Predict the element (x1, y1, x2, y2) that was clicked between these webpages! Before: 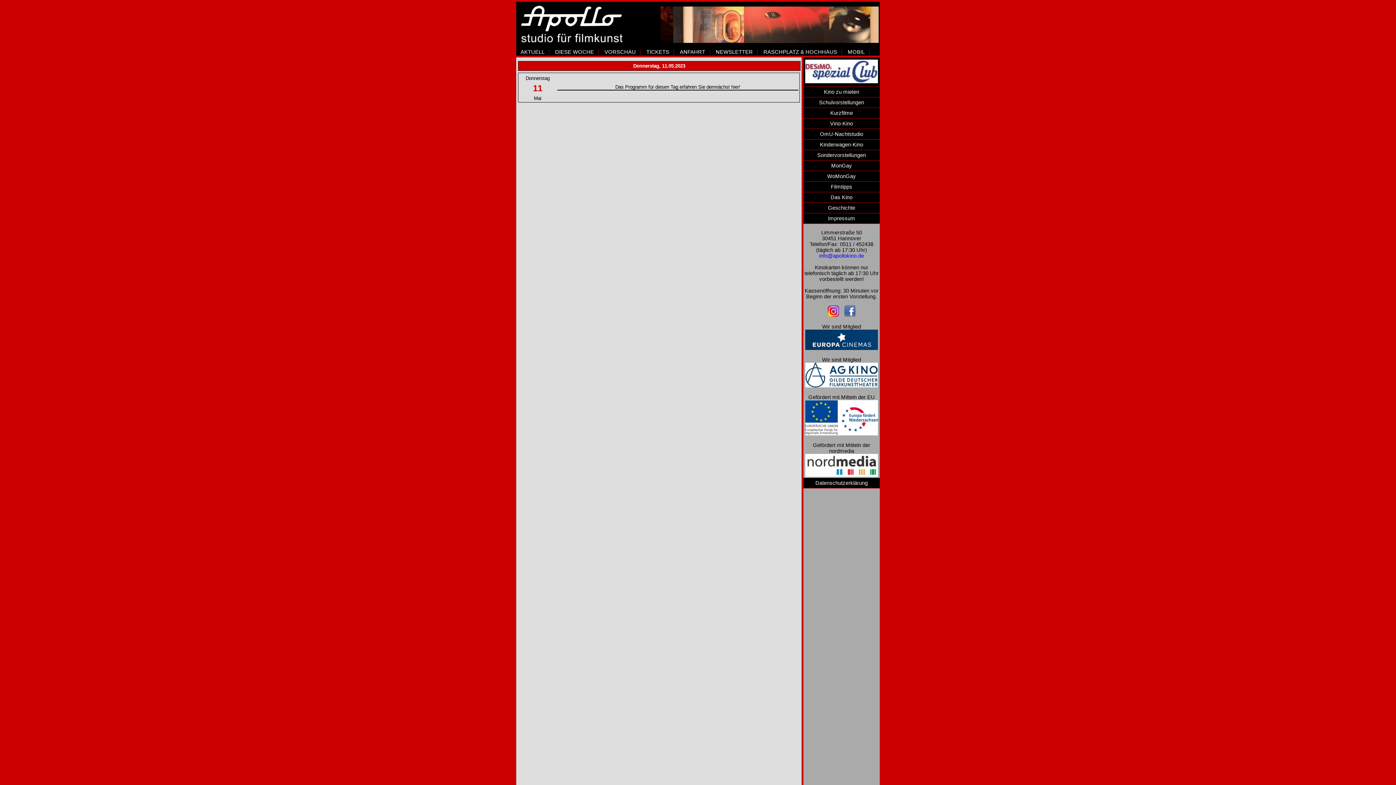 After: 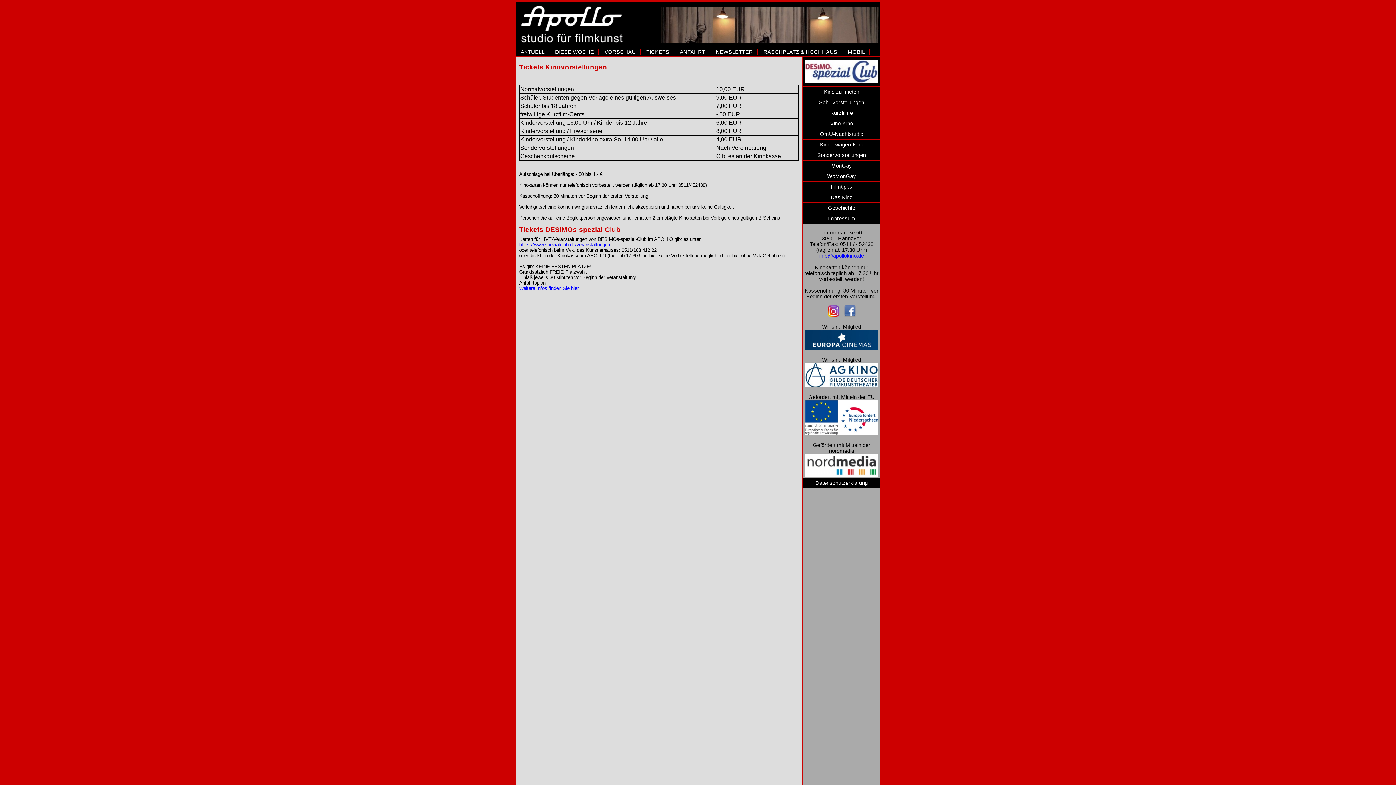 Action: label: TICKETS bbox: (646, 49, 669, 54)